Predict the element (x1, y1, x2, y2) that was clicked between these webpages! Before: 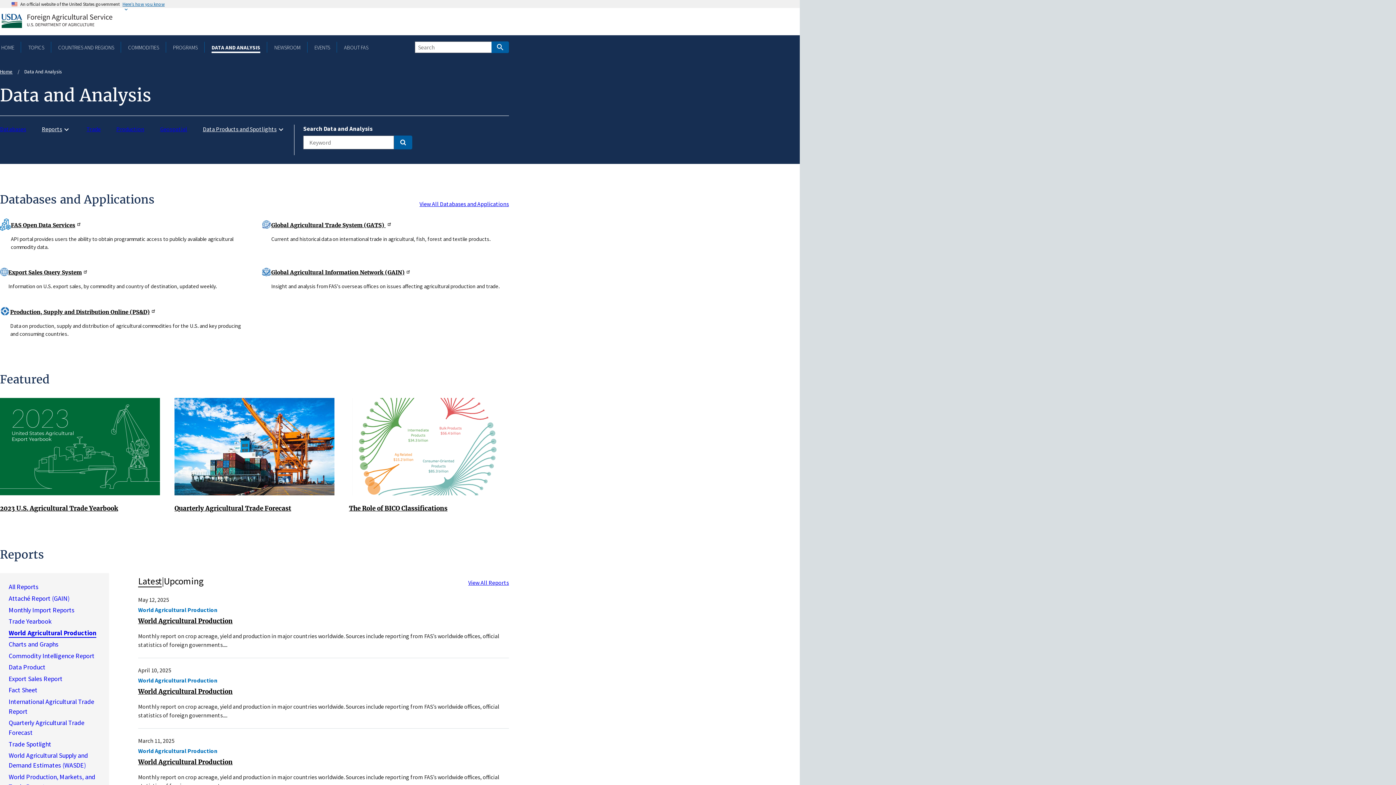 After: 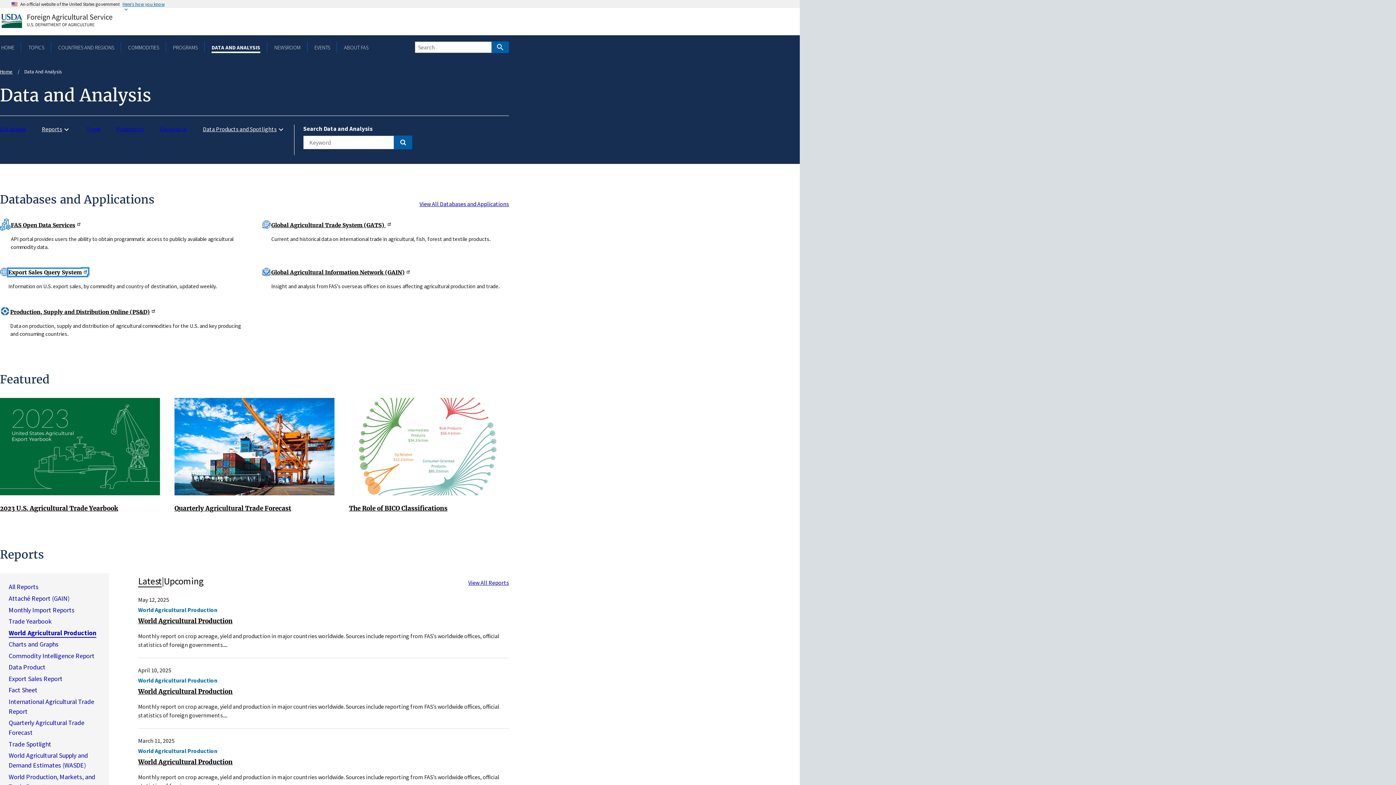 Action: label: Export Sales Query System bbox: (8, 269, 87, 276)